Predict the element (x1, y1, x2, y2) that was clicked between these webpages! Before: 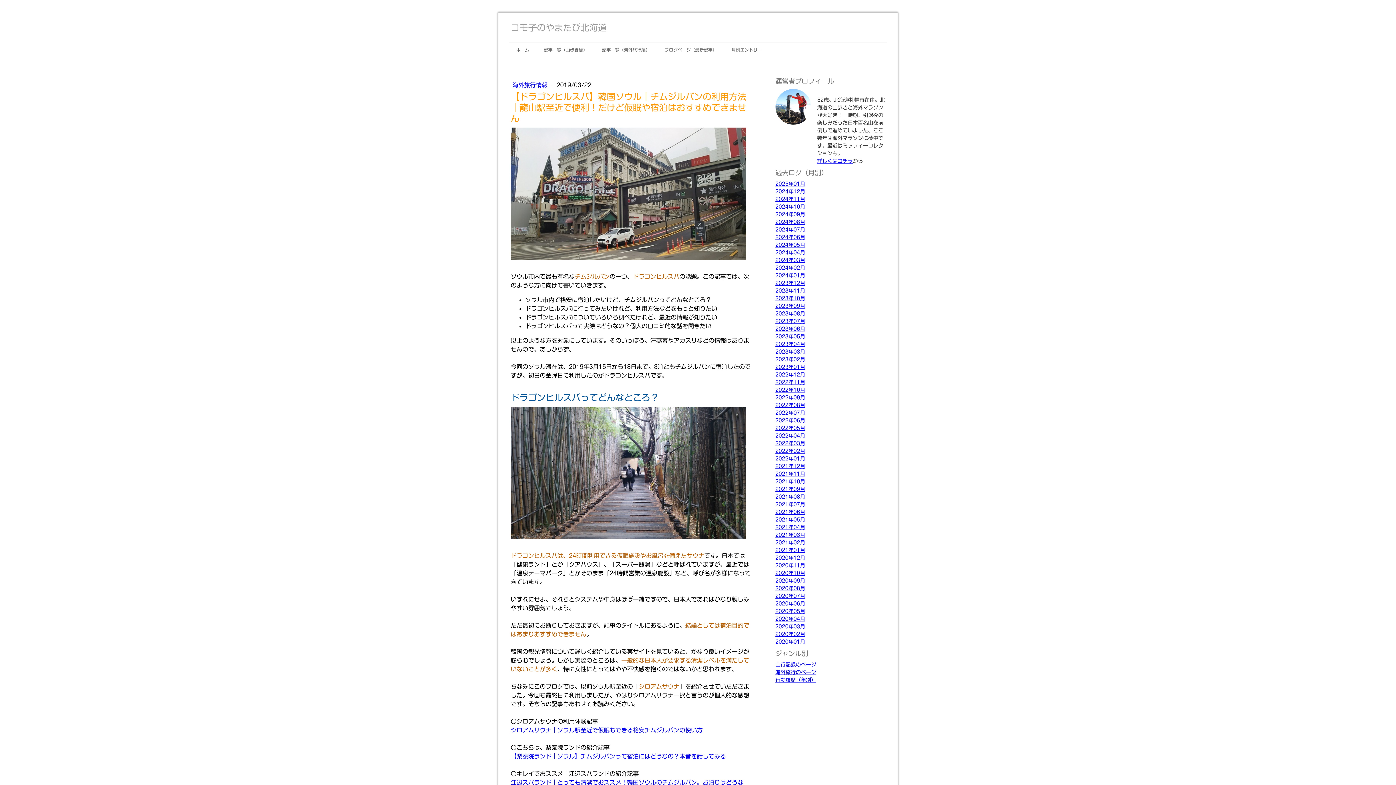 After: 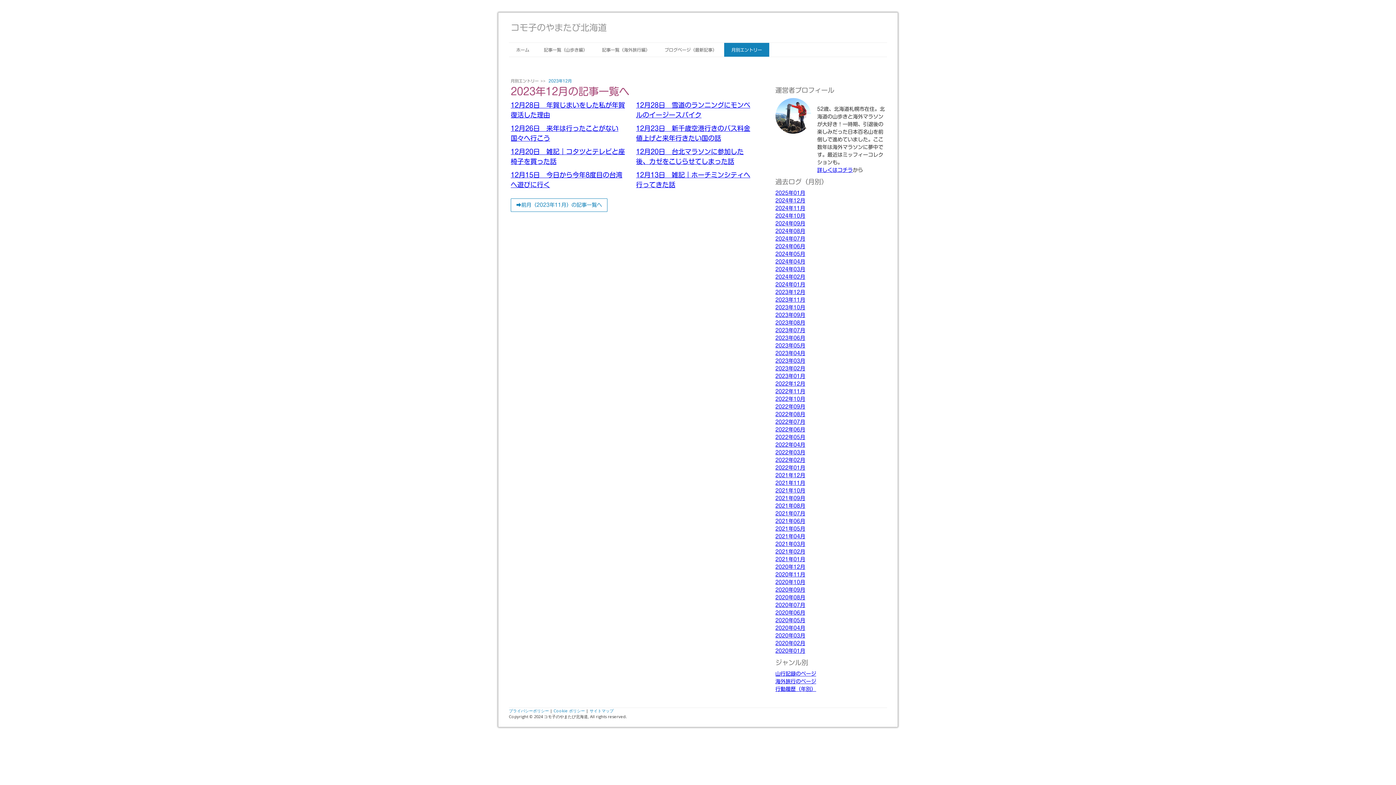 Action: label: 2023年12月 bbox: (775, 280, 805, 285)